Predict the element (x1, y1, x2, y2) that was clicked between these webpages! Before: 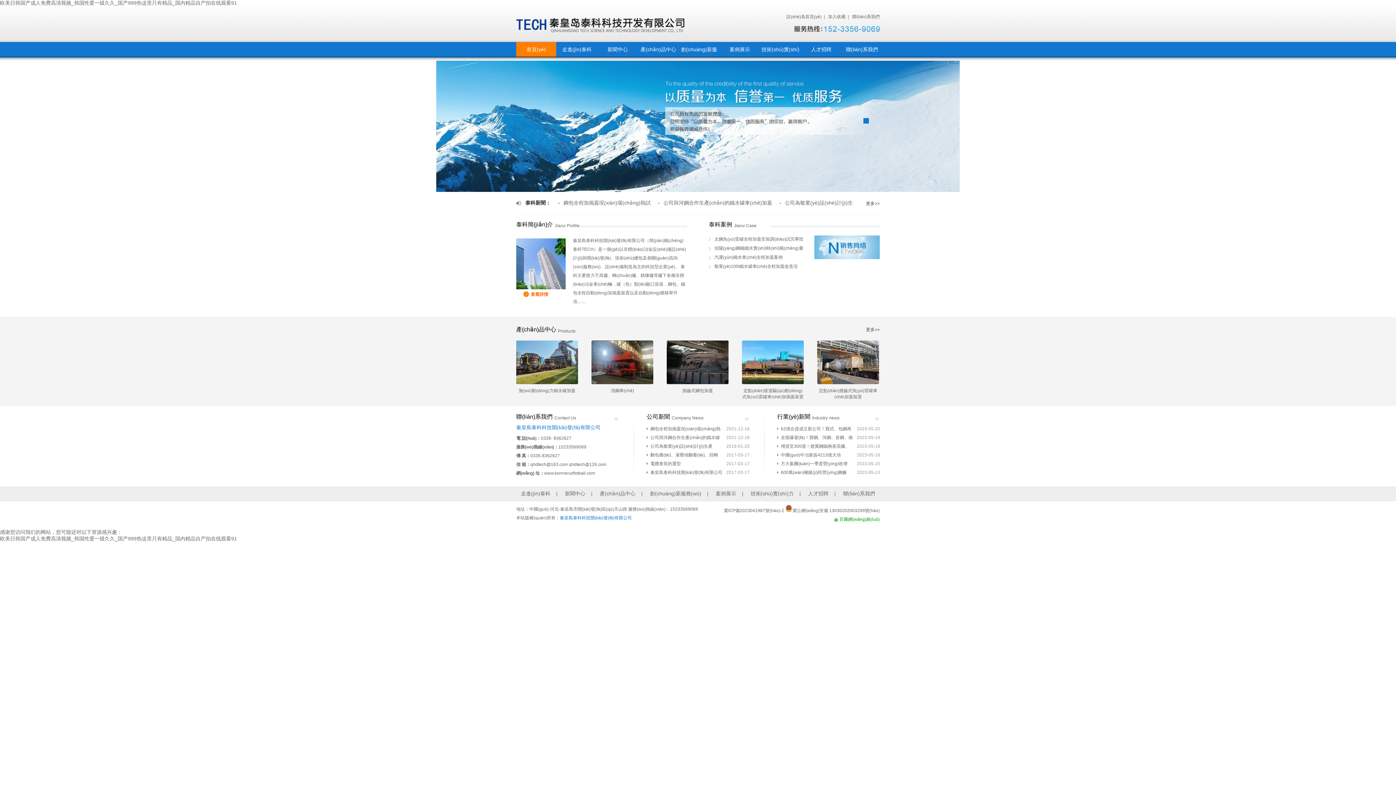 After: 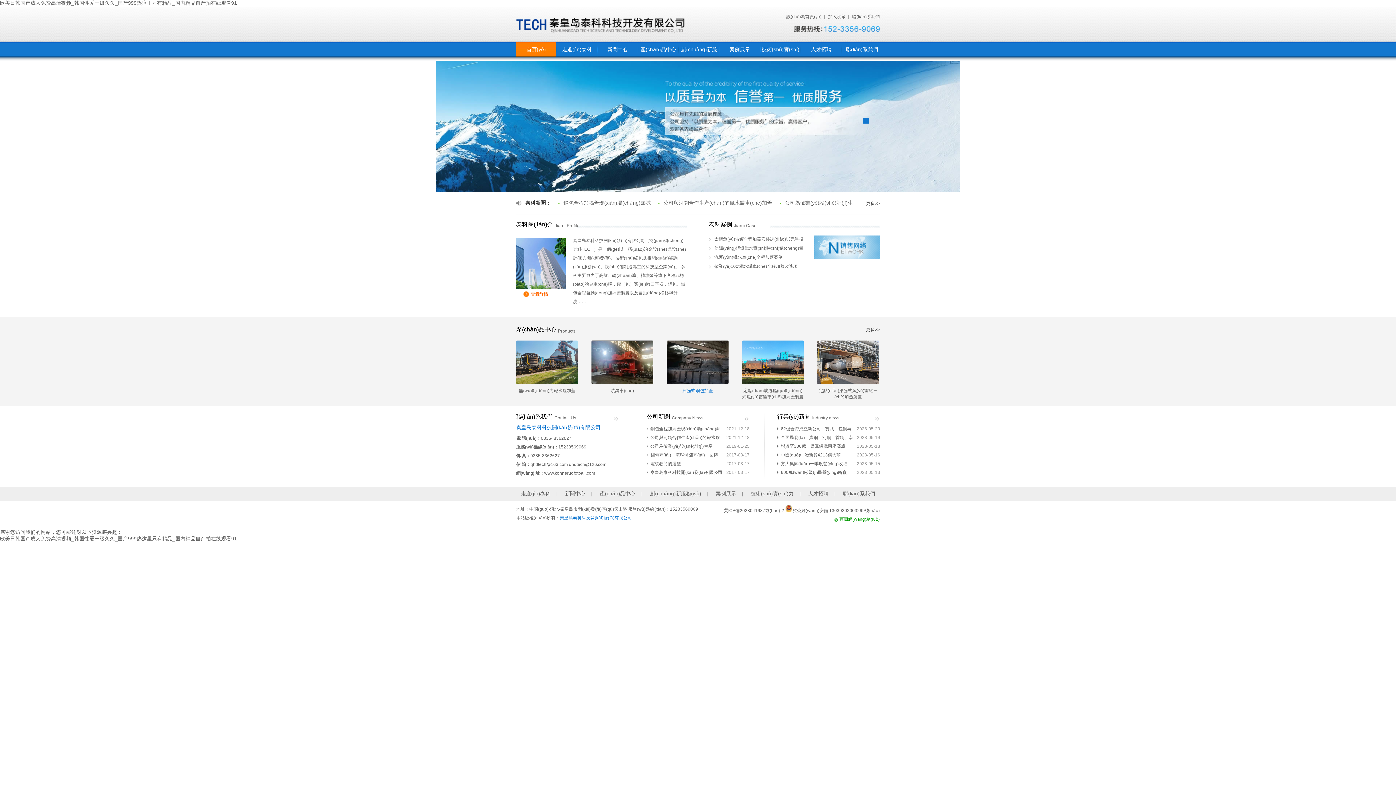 Action: label:  插齒式鋼包加蓋 bbox: (666, 340, 728, 398)